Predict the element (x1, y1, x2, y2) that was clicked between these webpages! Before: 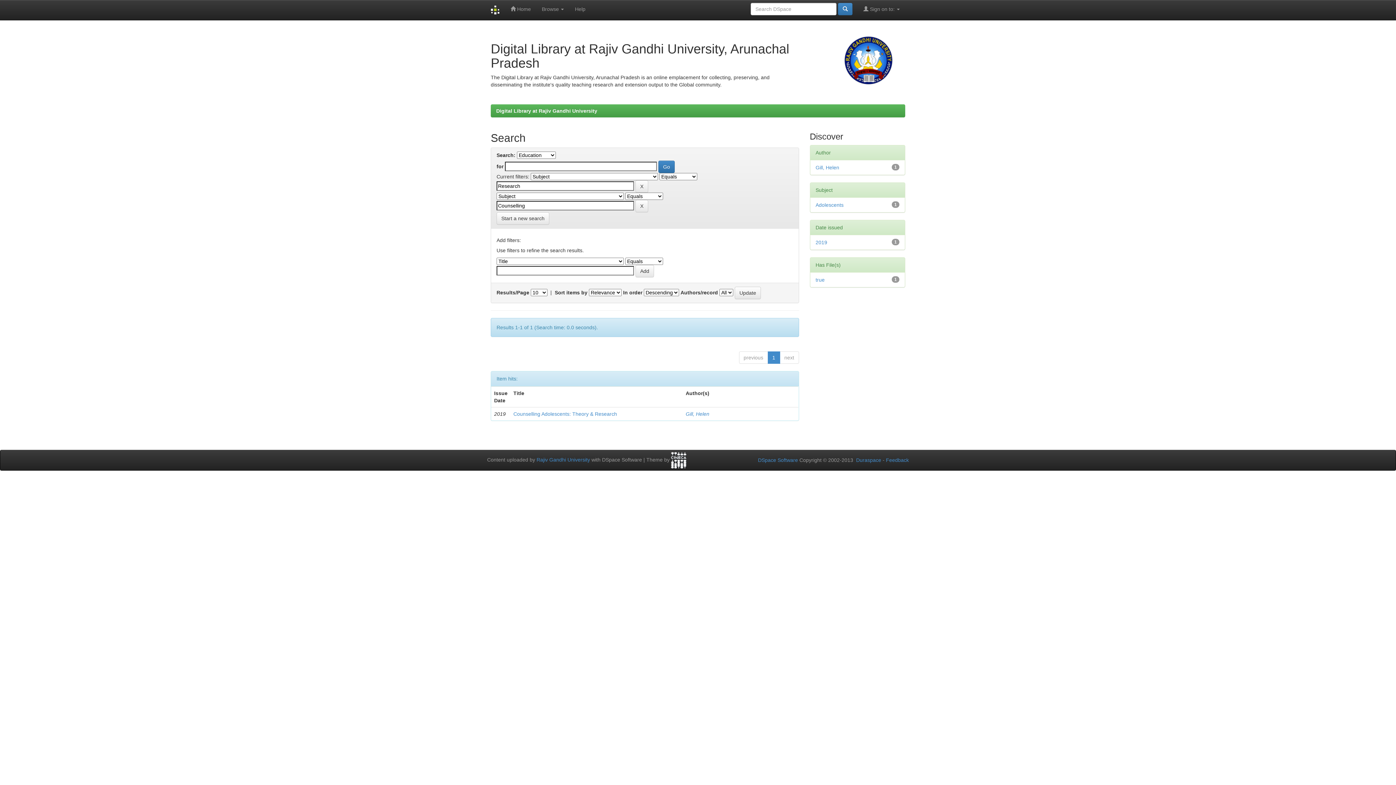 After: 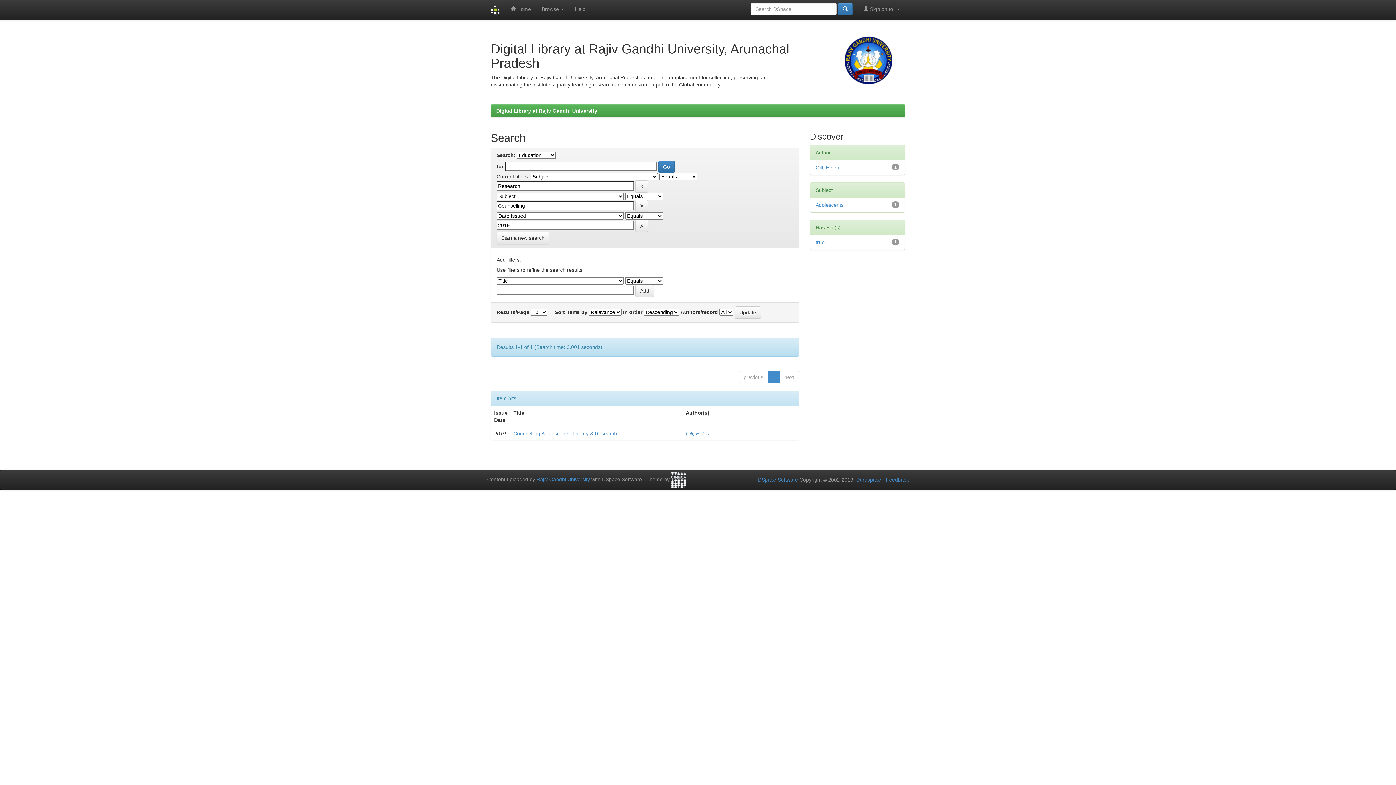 Action: bbox: (815, 239, 827, 245) label: 2019